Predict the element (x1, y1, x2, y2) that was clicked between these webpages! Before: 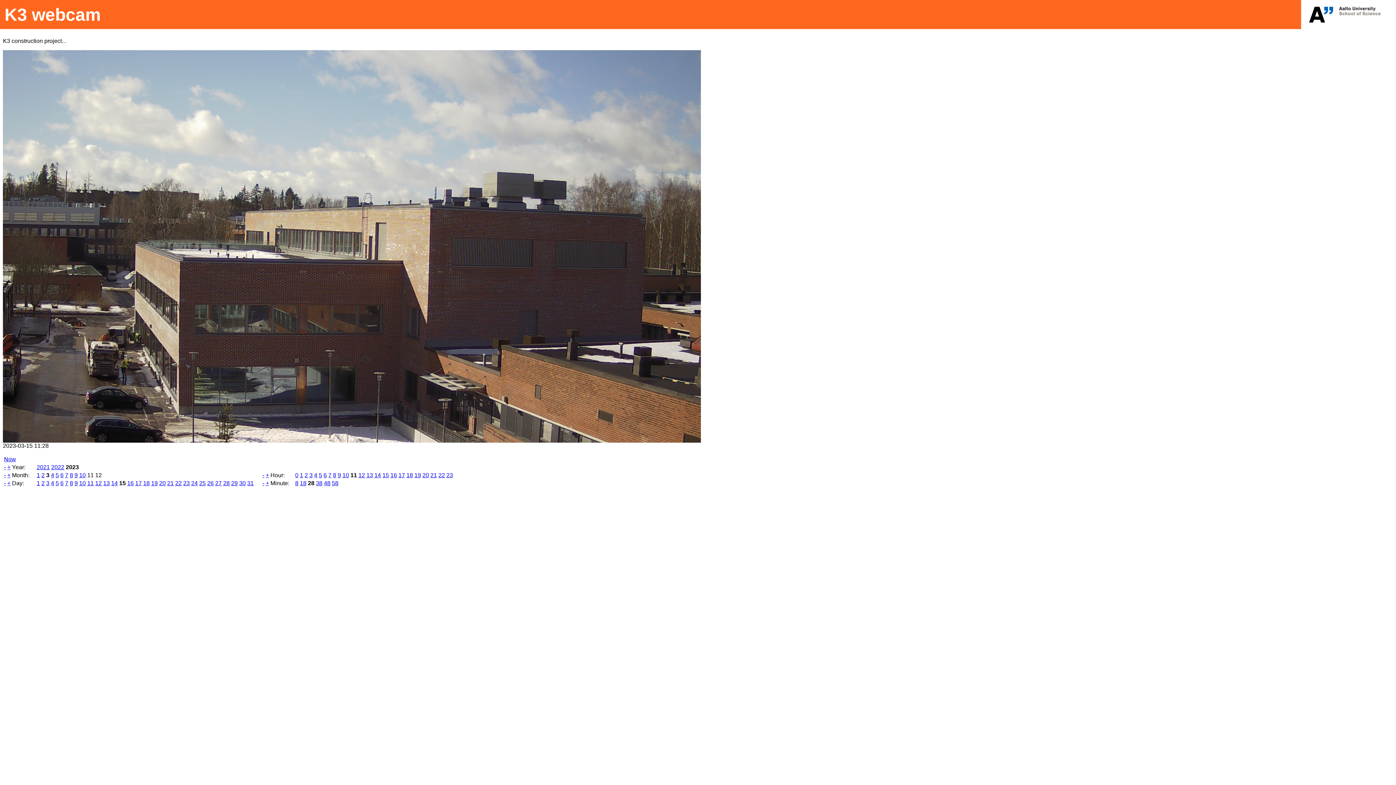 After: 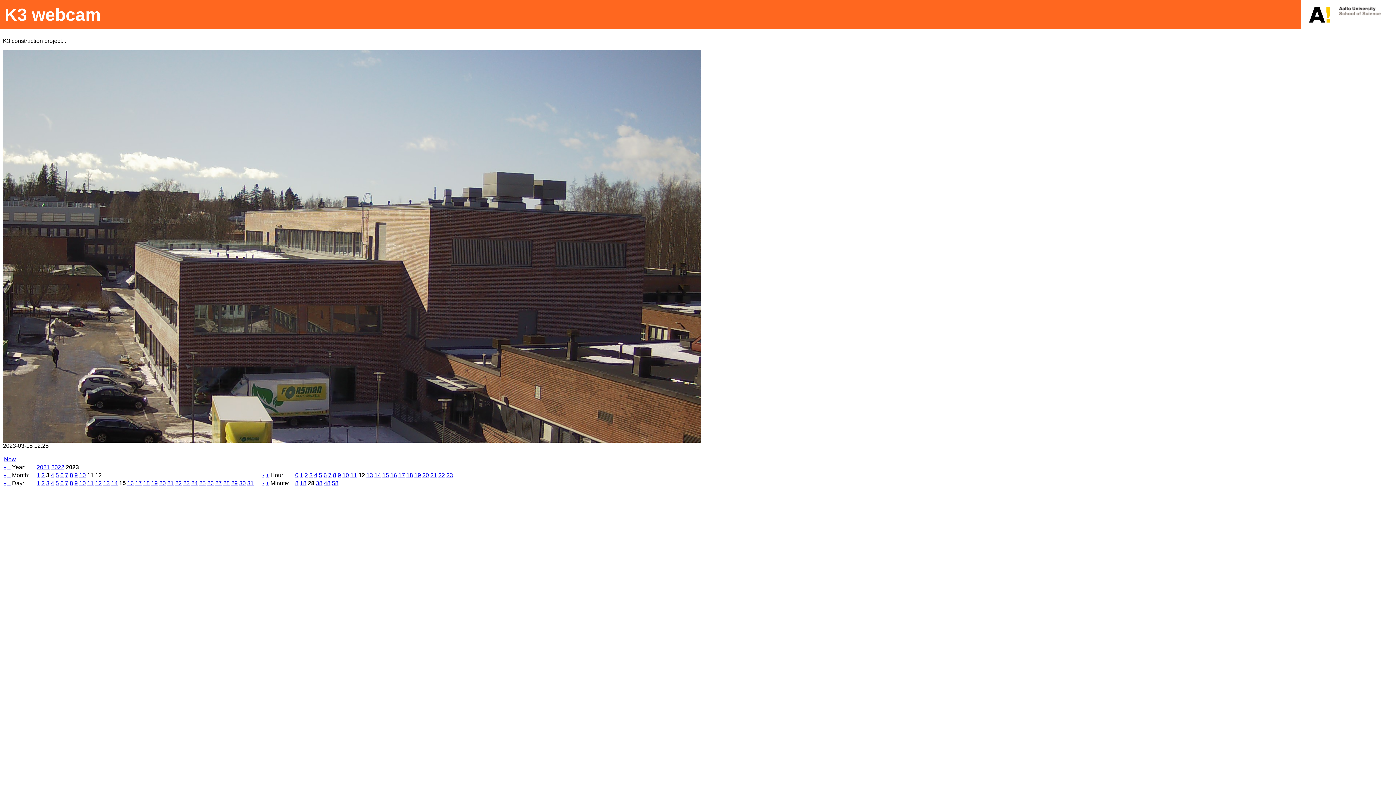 Action: bbox: (265, 472, 269, 478) label: +